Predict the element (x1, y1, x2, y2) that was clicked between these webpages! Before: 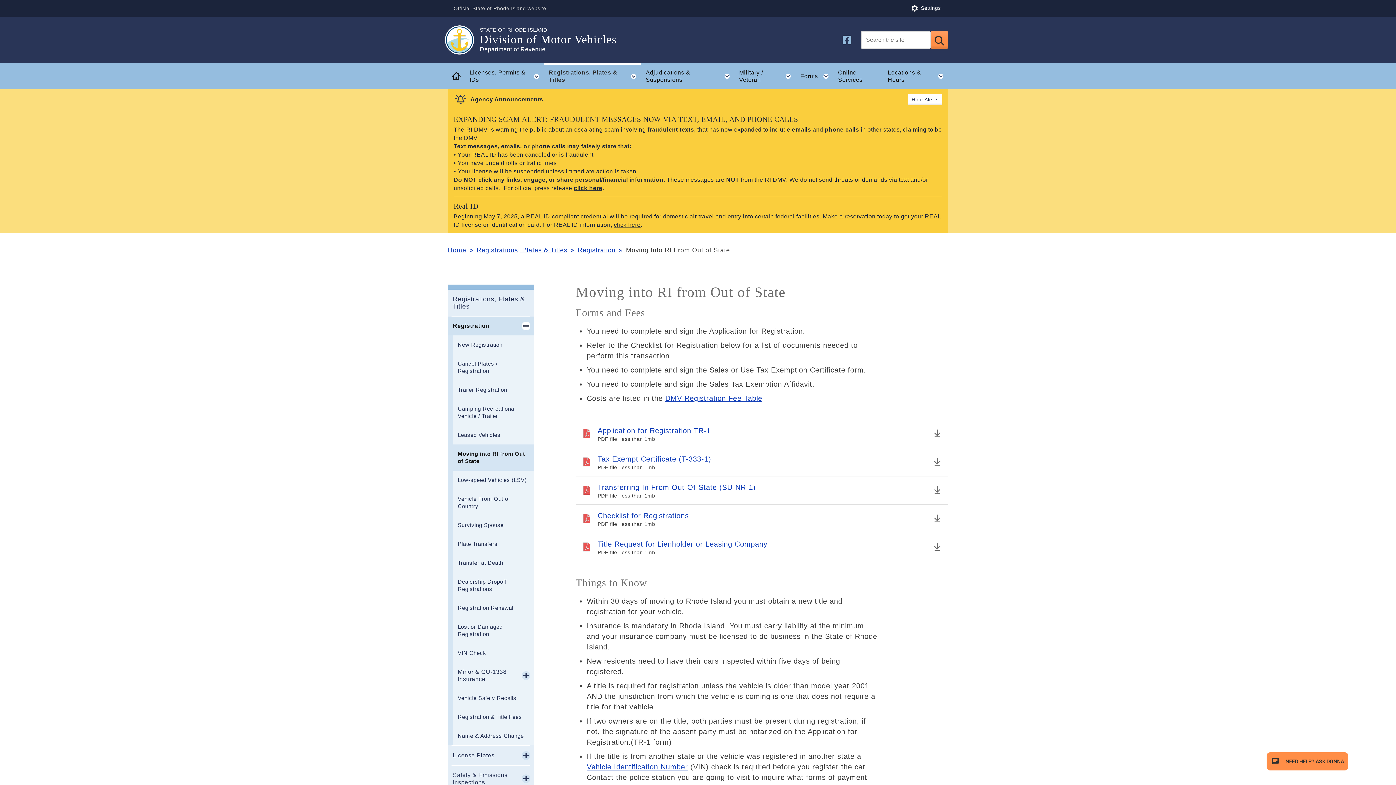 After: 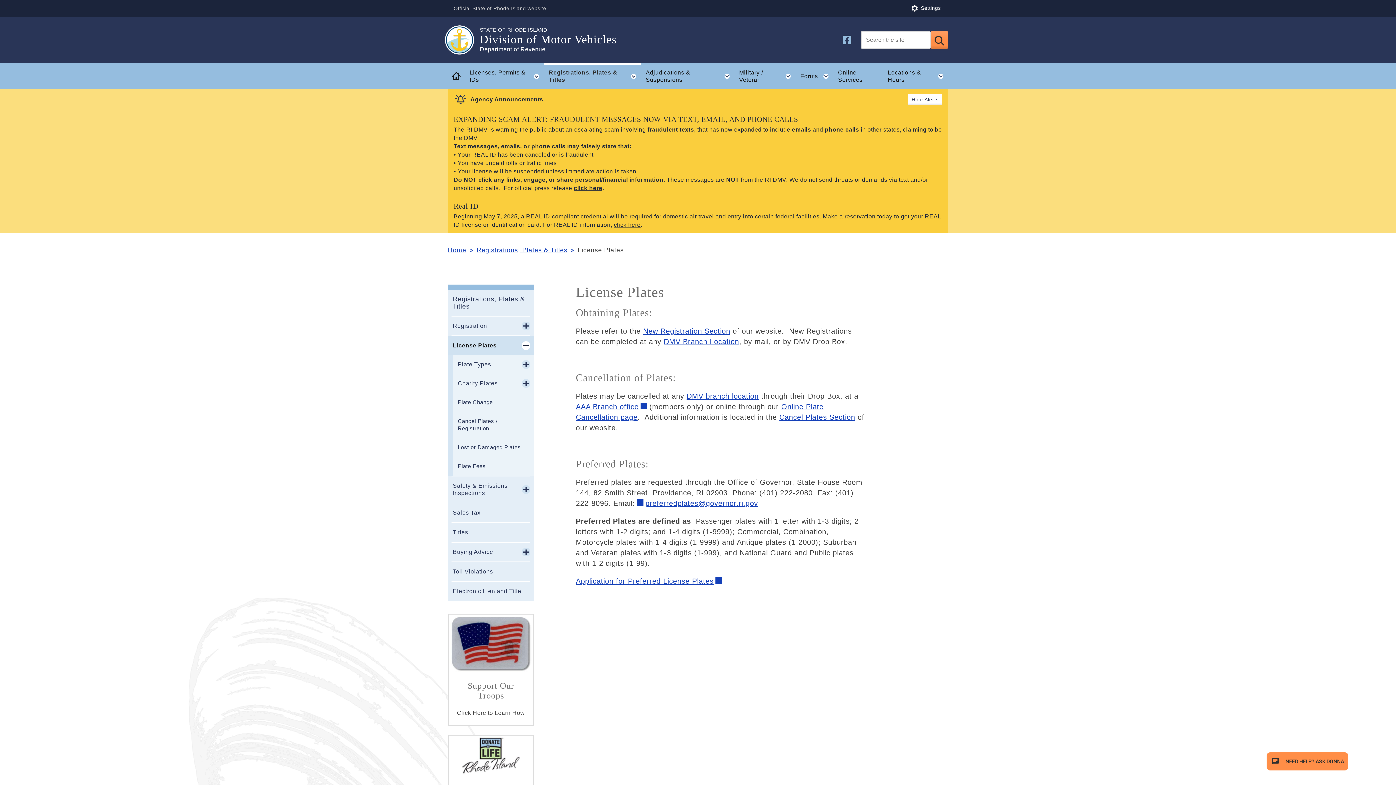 Action: label: License Plates bbox: (448, 746, 518, 765)